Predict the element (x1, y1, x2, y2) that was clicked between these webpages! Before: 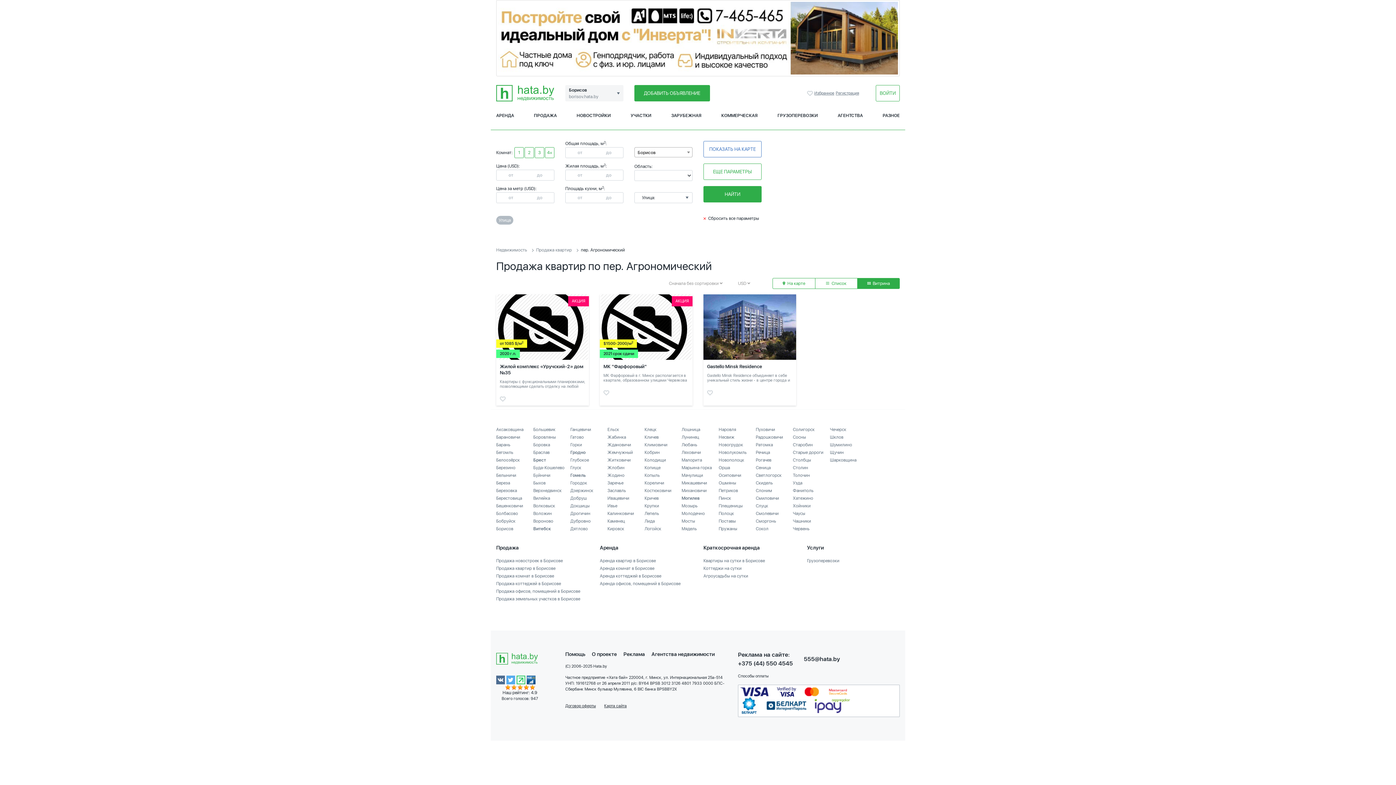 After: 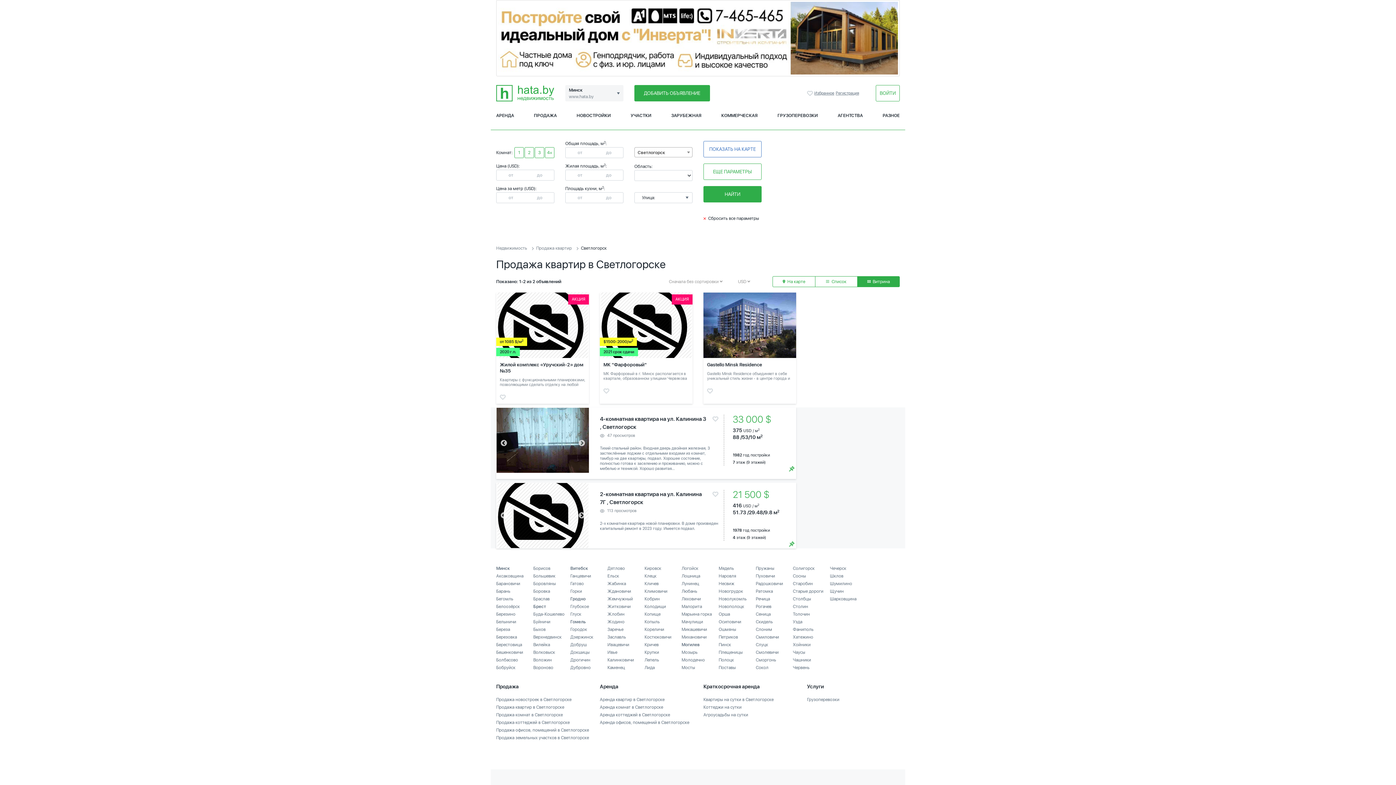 Action: bbox: (756, 473, 781, 478) label: Светлогорск